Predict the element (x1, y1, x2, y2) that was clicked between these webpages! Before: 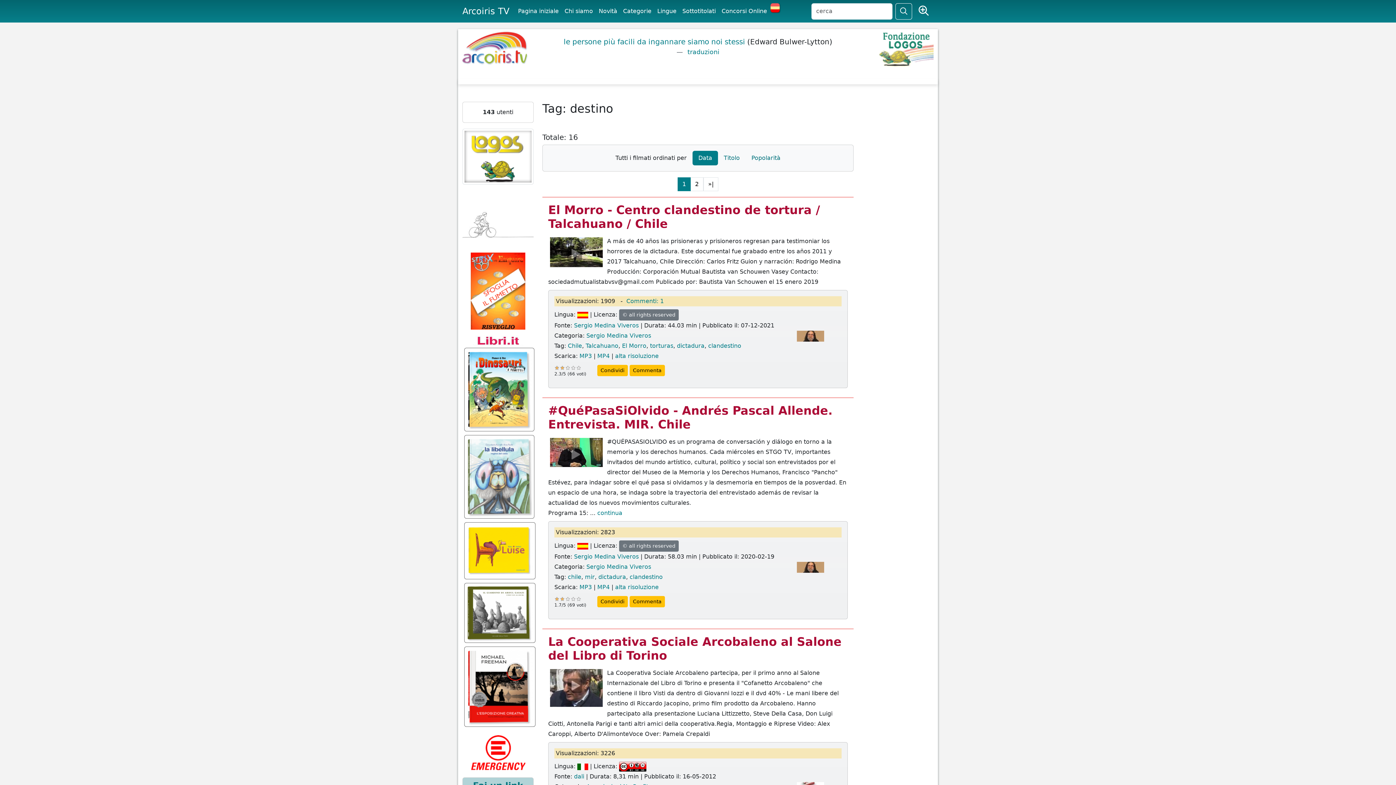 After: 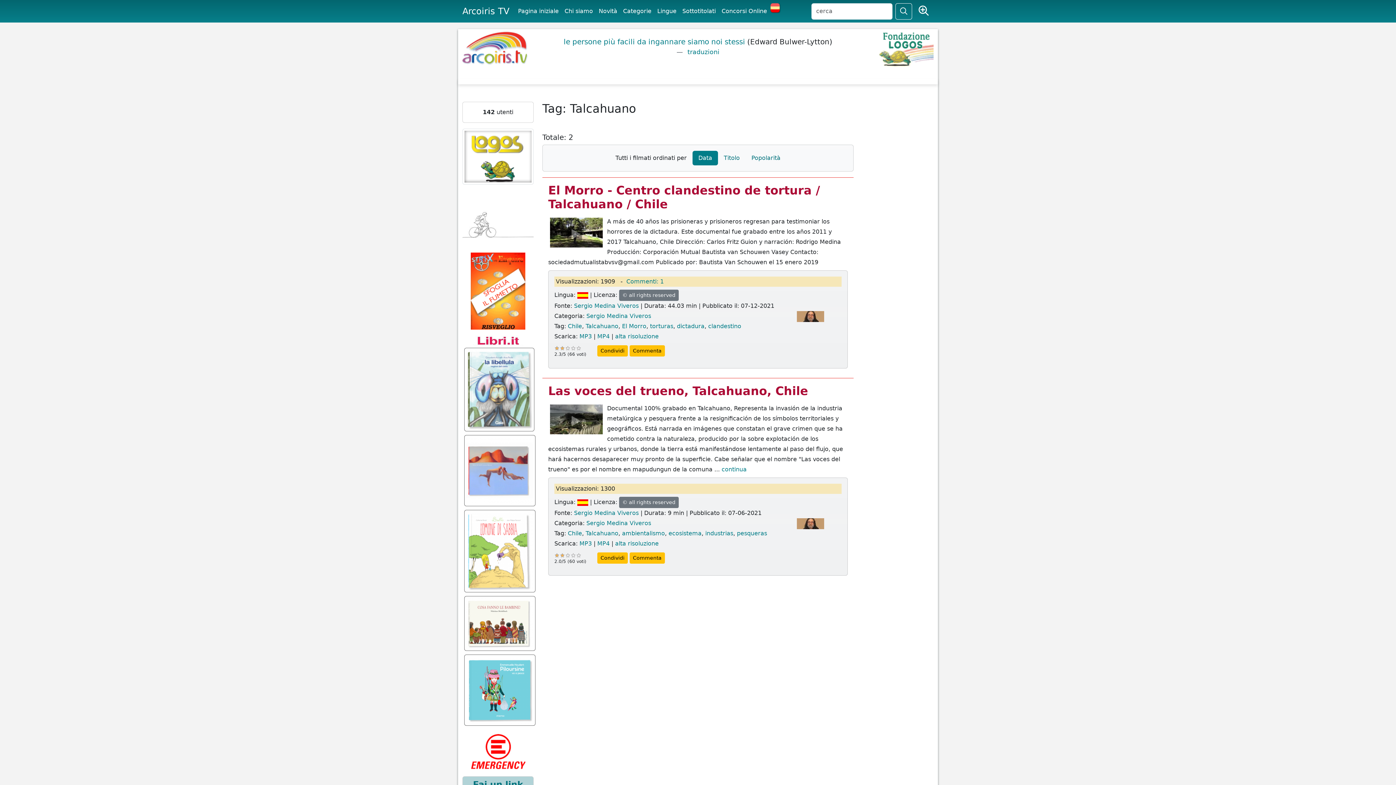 Action: bbox: (585, 342, 618, 349) label: Talcahuano